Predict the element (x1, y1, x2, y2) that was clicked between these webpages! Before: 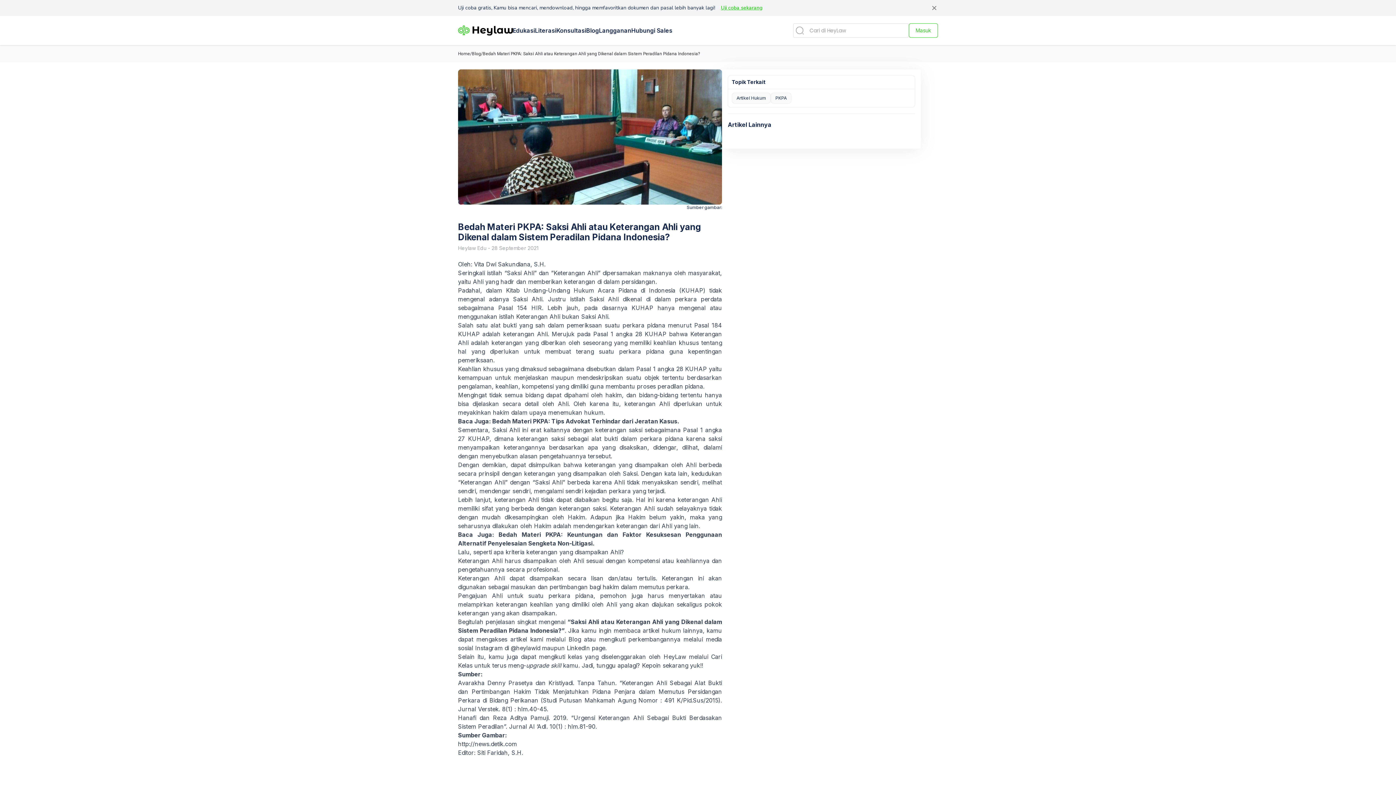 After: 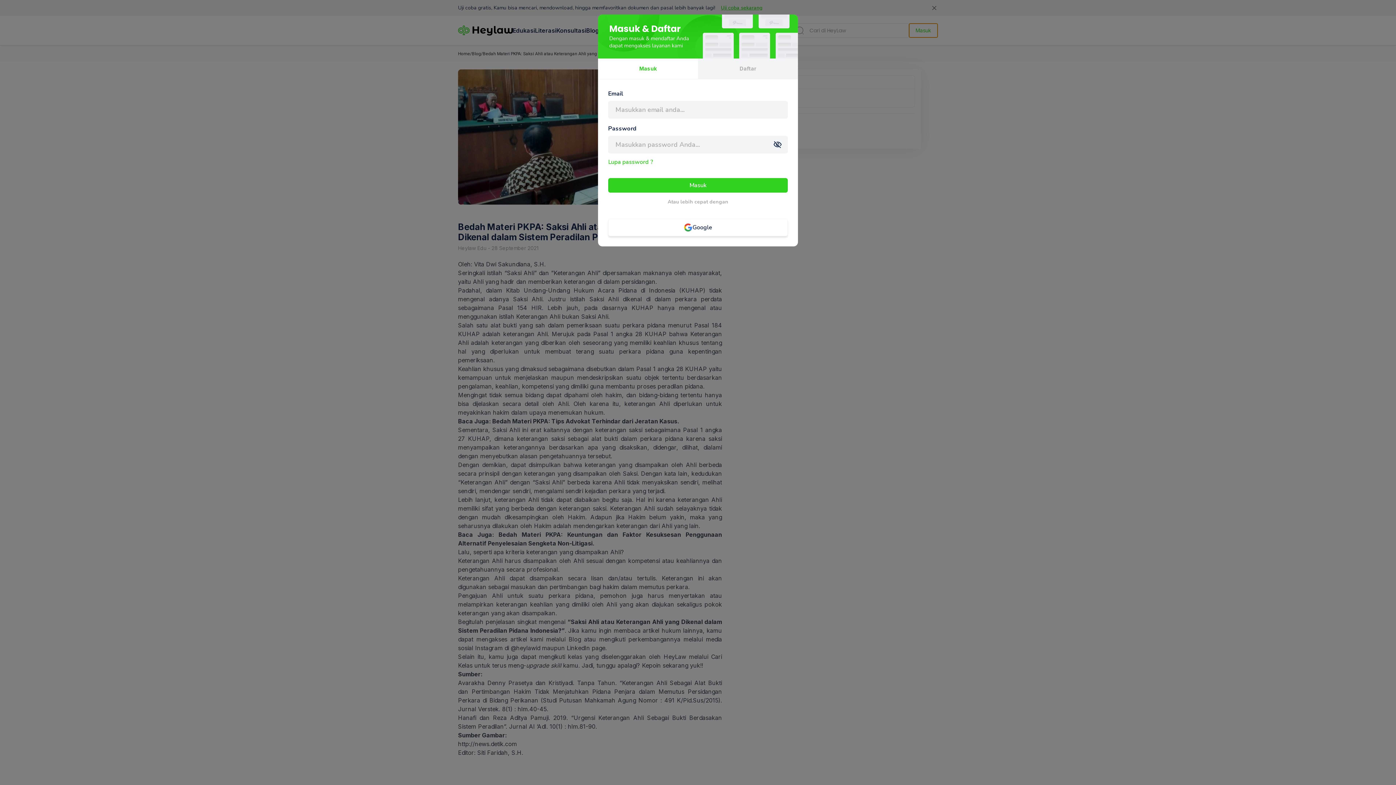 Action: bbox: (909, 23, 938, 37) label: Masuk